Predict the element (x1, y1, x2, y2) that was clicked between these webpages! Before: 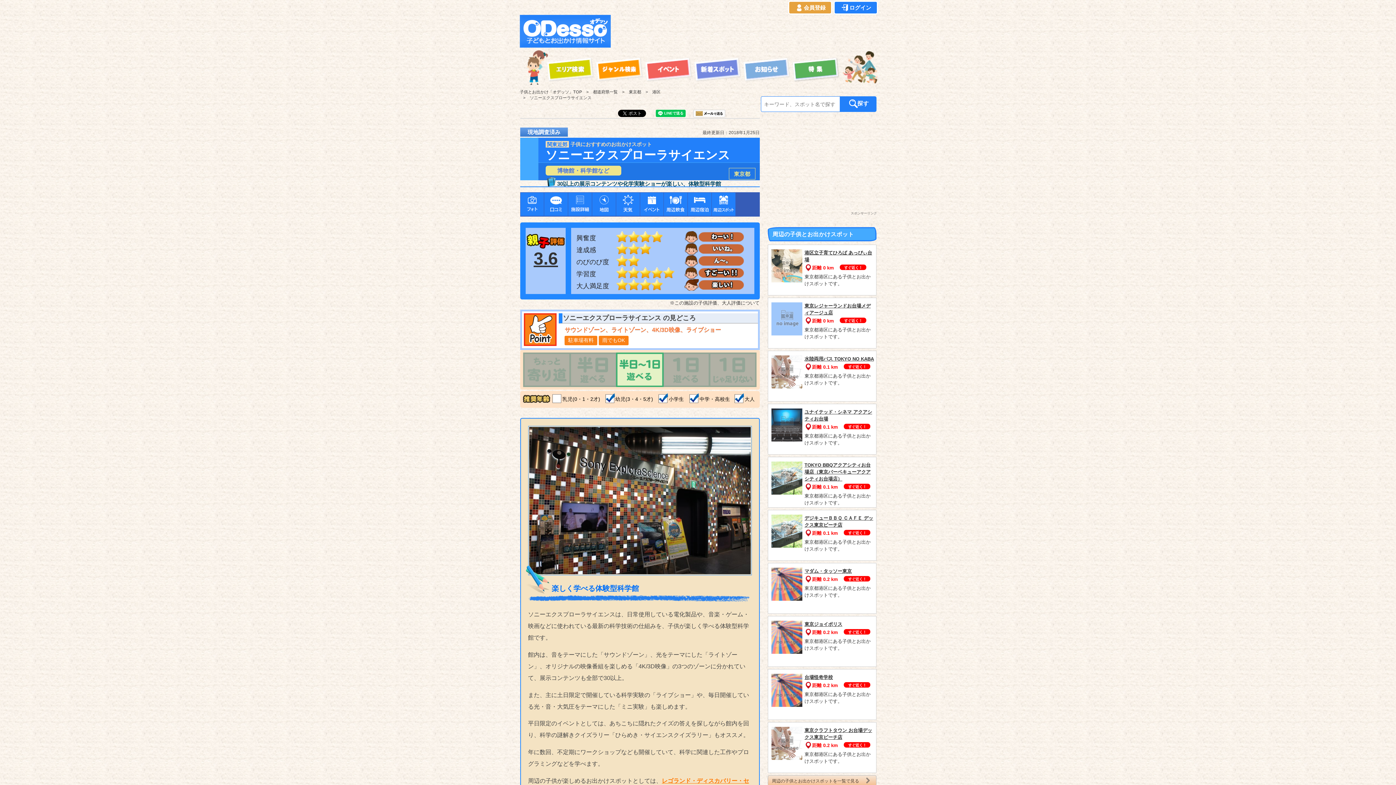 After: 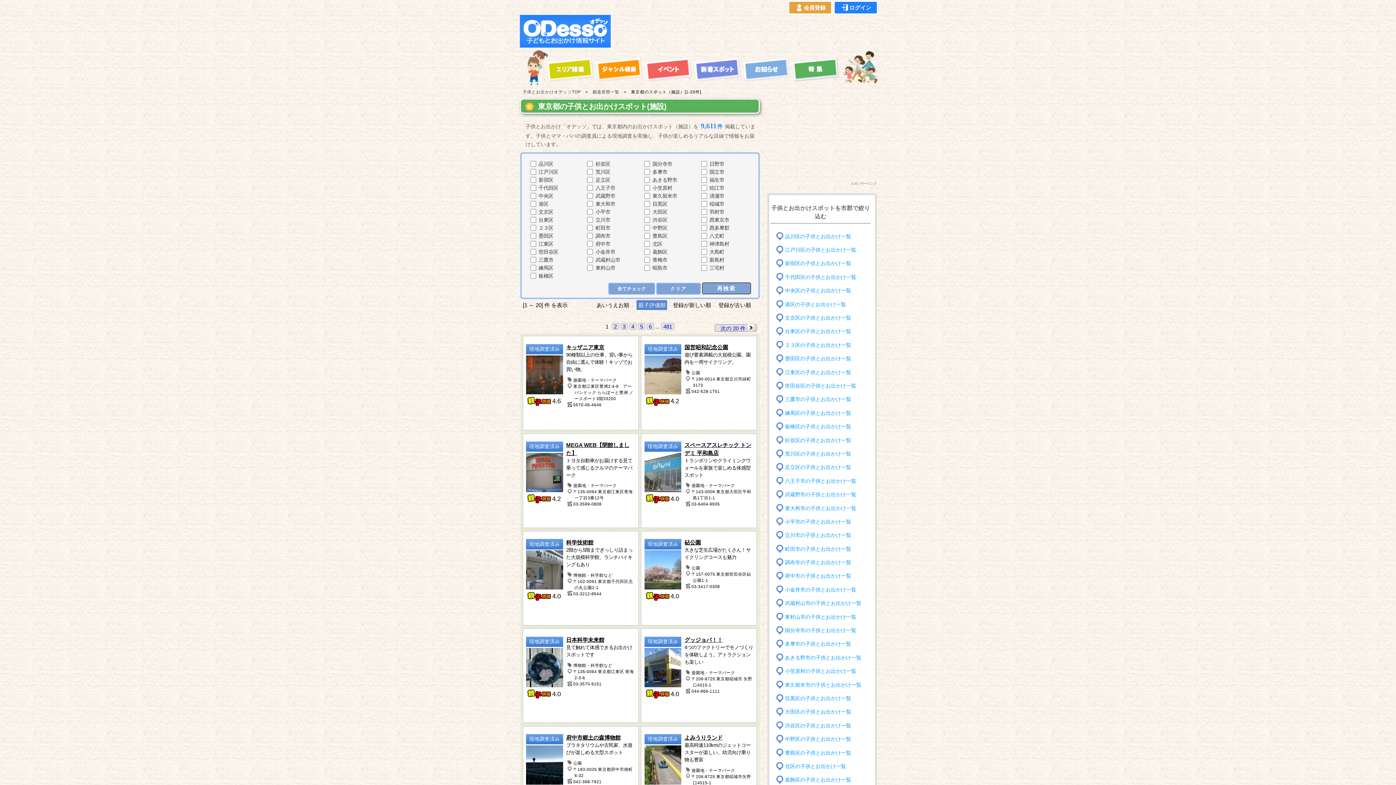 Action: label: 東京都 bbox: (729, 168, 755, 179)